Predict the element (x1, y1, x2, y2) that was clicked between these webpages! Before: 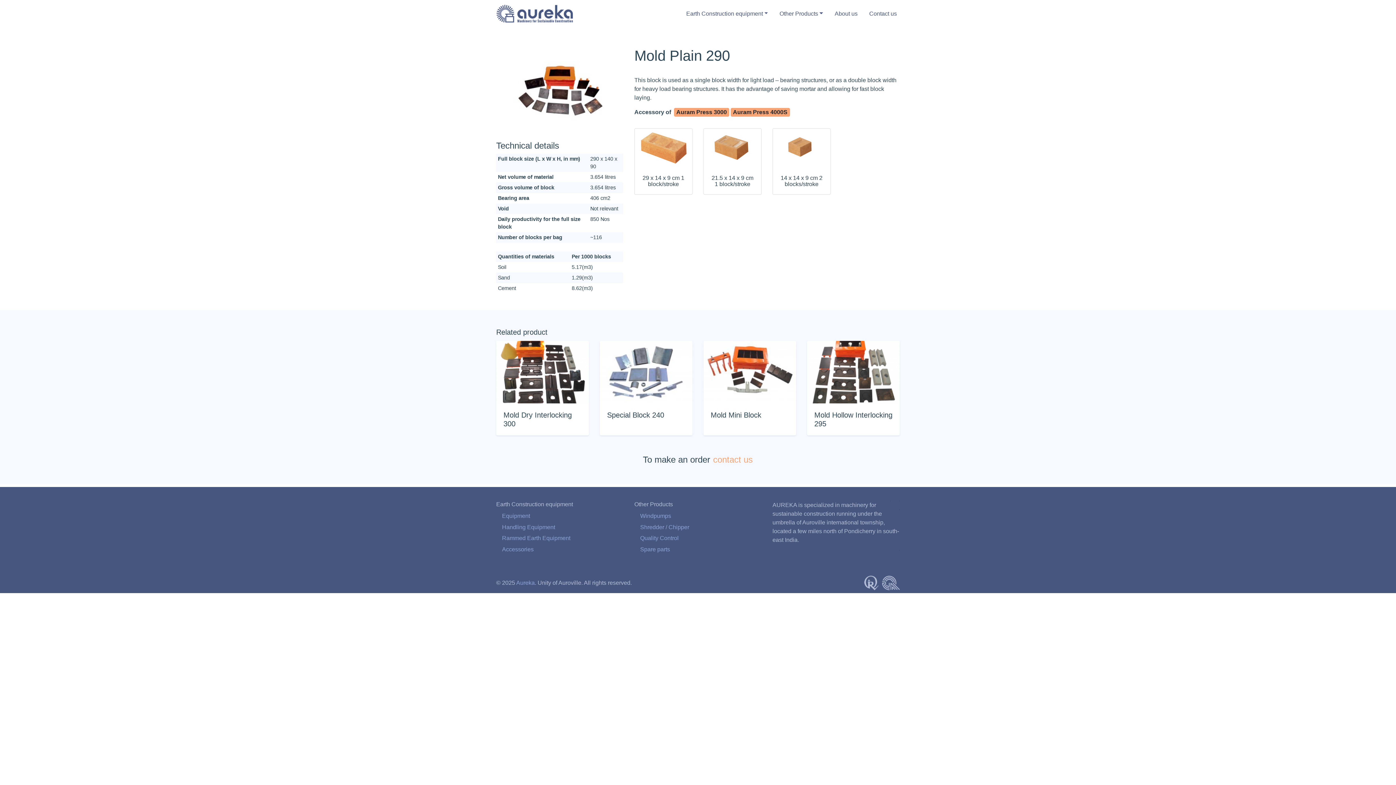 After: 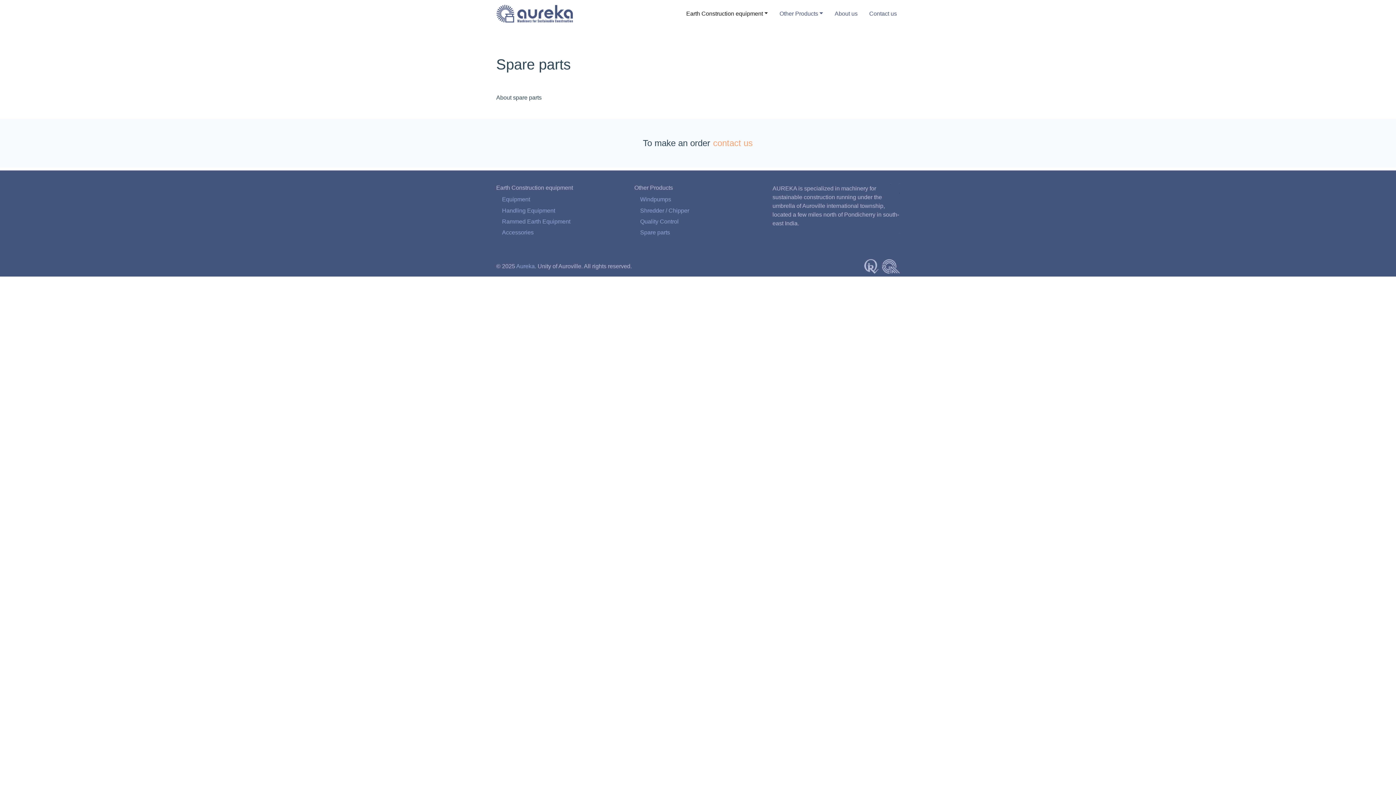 Action: bbox: (640, 546, 670, 552) label: Spare parts